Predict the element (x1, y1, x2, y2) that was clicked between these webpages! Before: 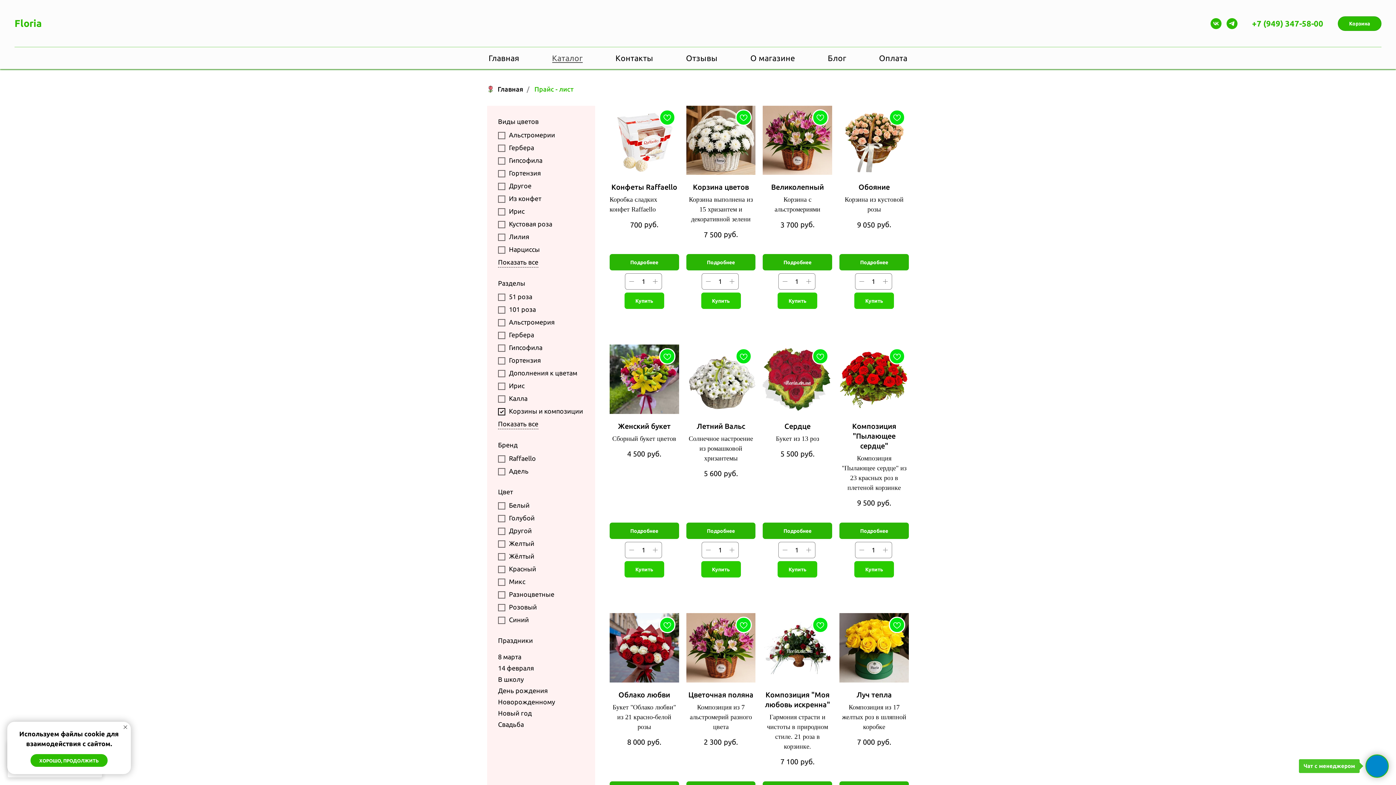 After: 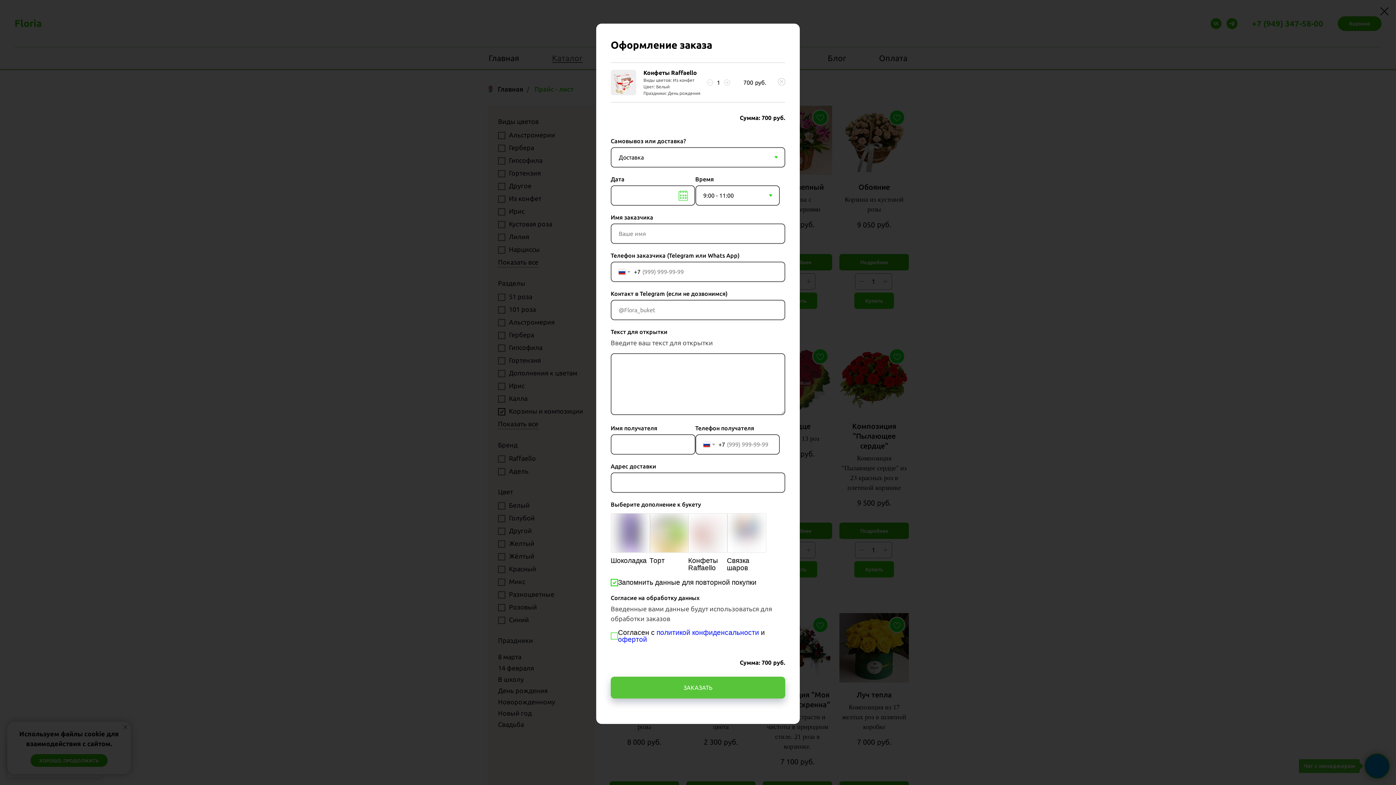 Action: bbox: (624, 292, 664, 309) label: Купить